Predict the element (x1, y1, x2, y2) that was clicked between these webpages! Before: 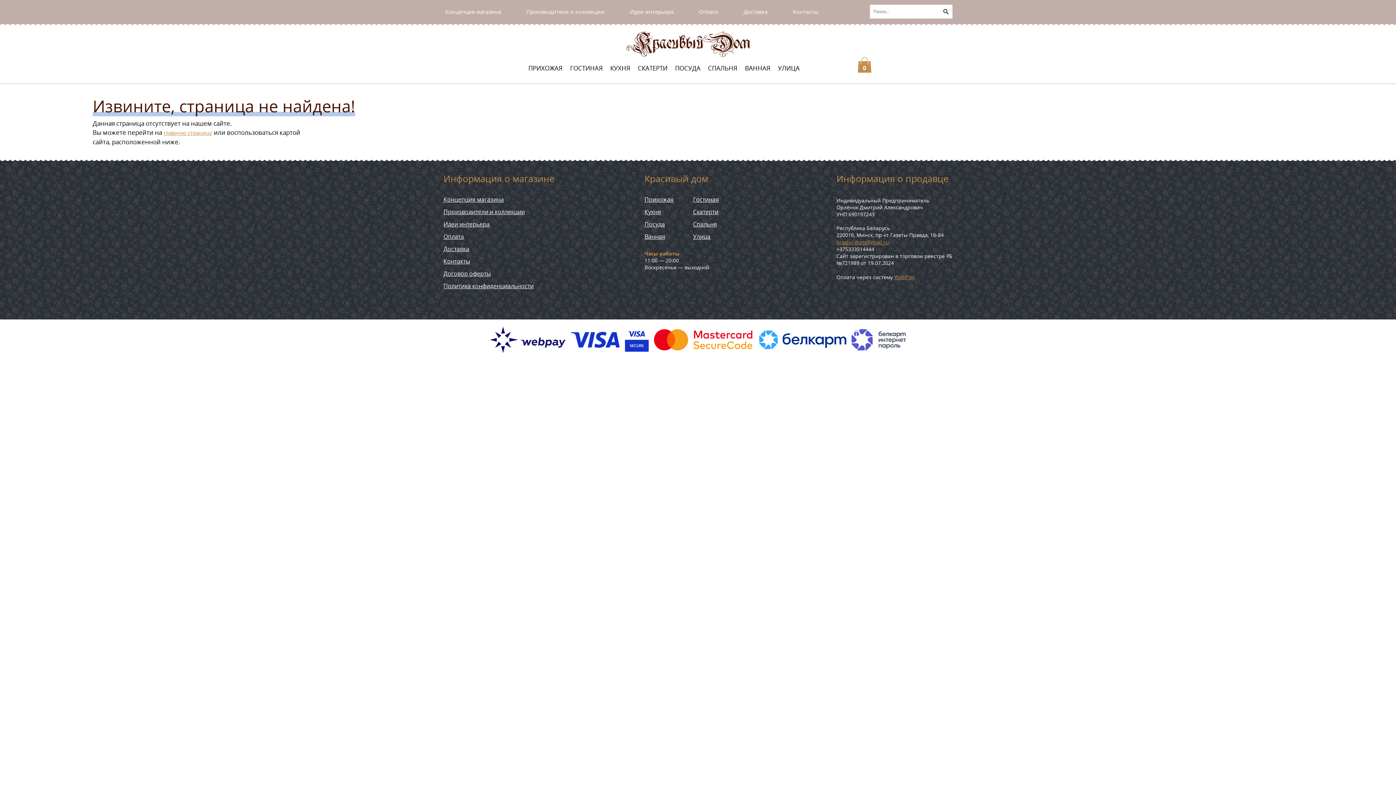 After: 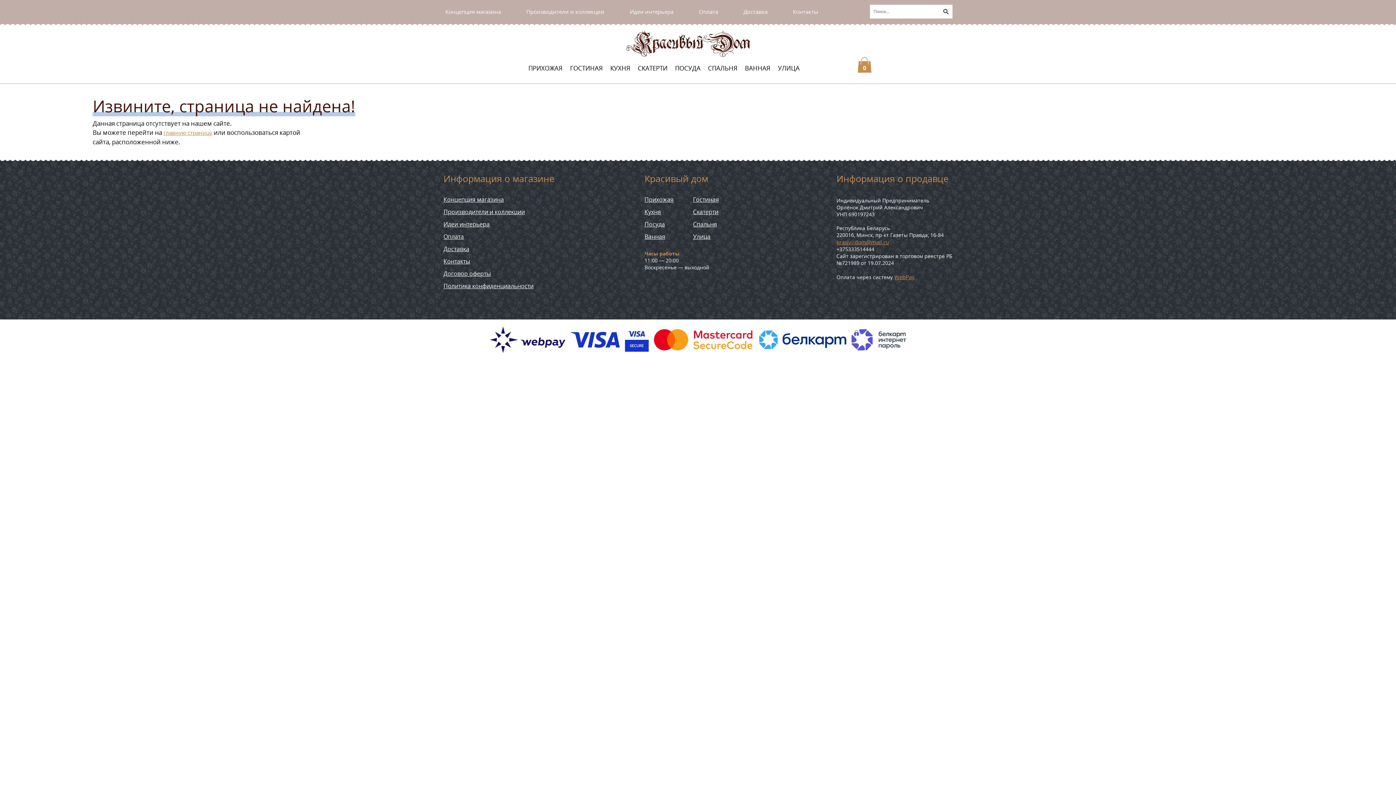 Action: label: СПАЛЬНЯ bbox: (708, 64, 737, 72)